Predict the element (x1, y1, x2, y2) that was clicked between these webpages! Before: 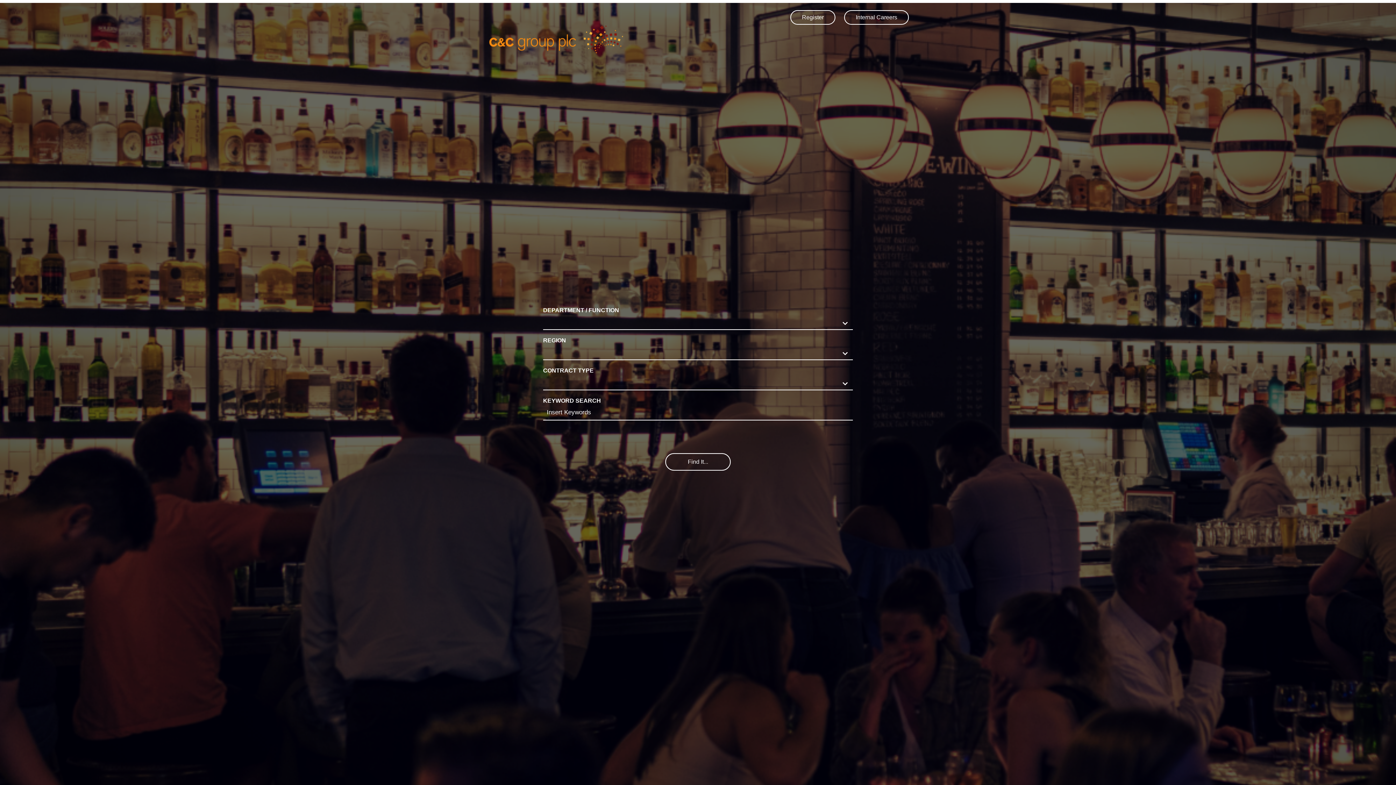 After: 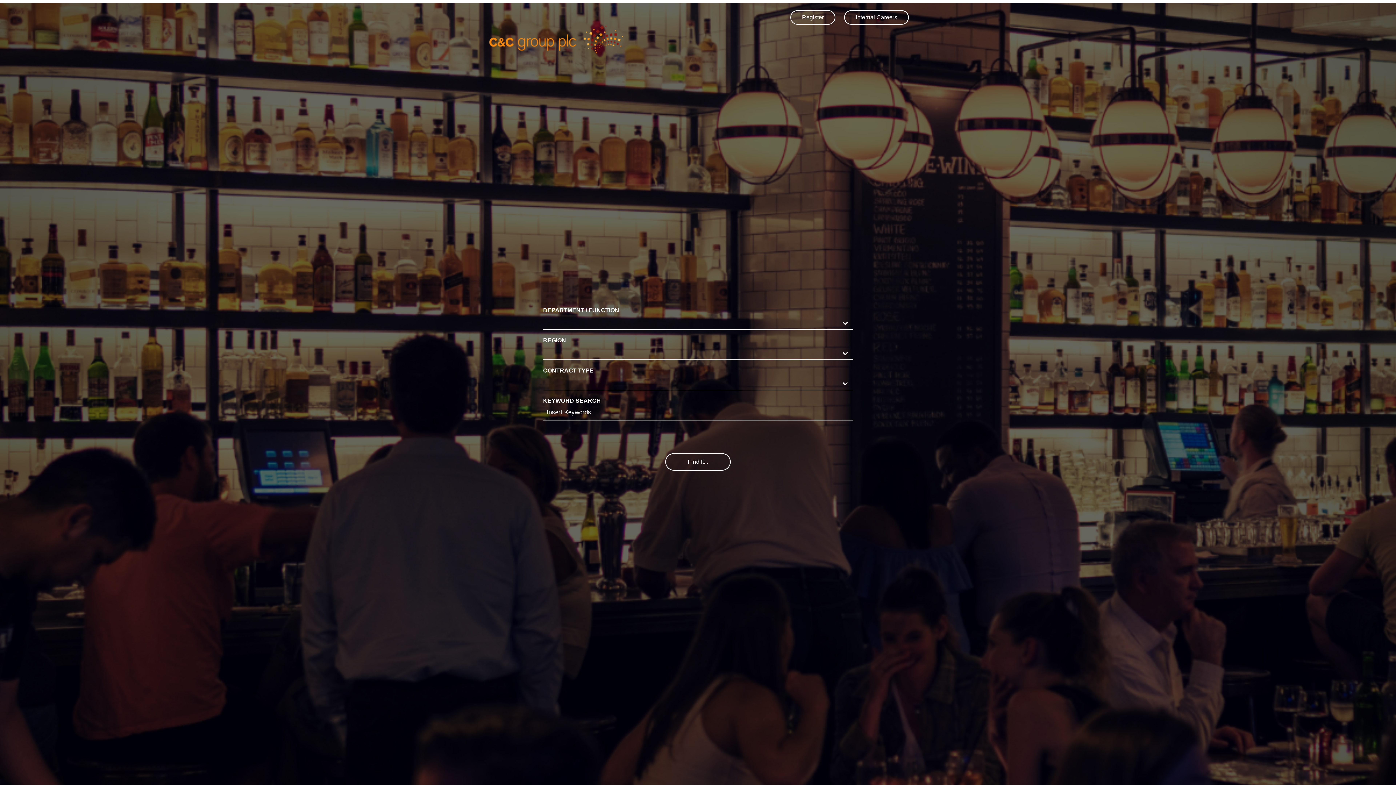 Action: bbox: (487, 49, 625, 55)